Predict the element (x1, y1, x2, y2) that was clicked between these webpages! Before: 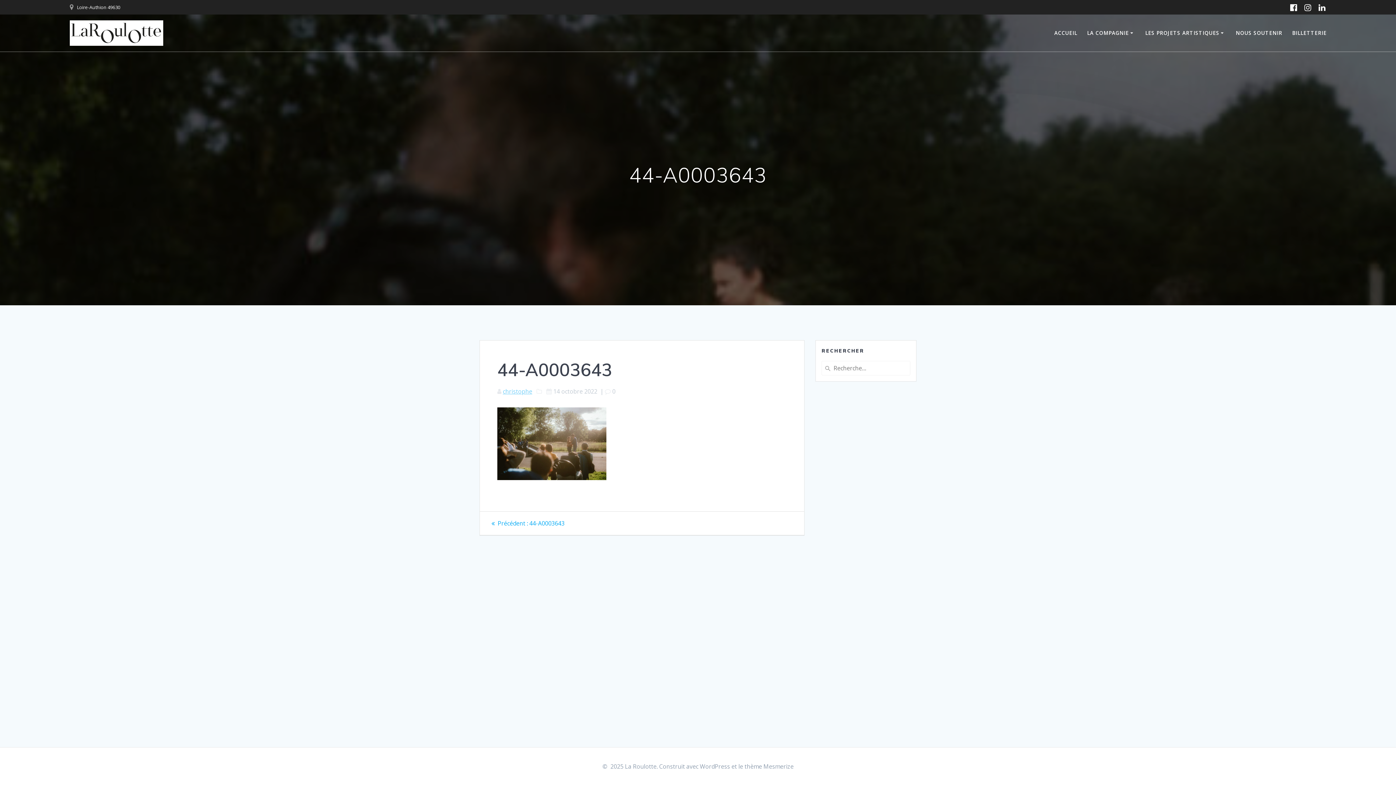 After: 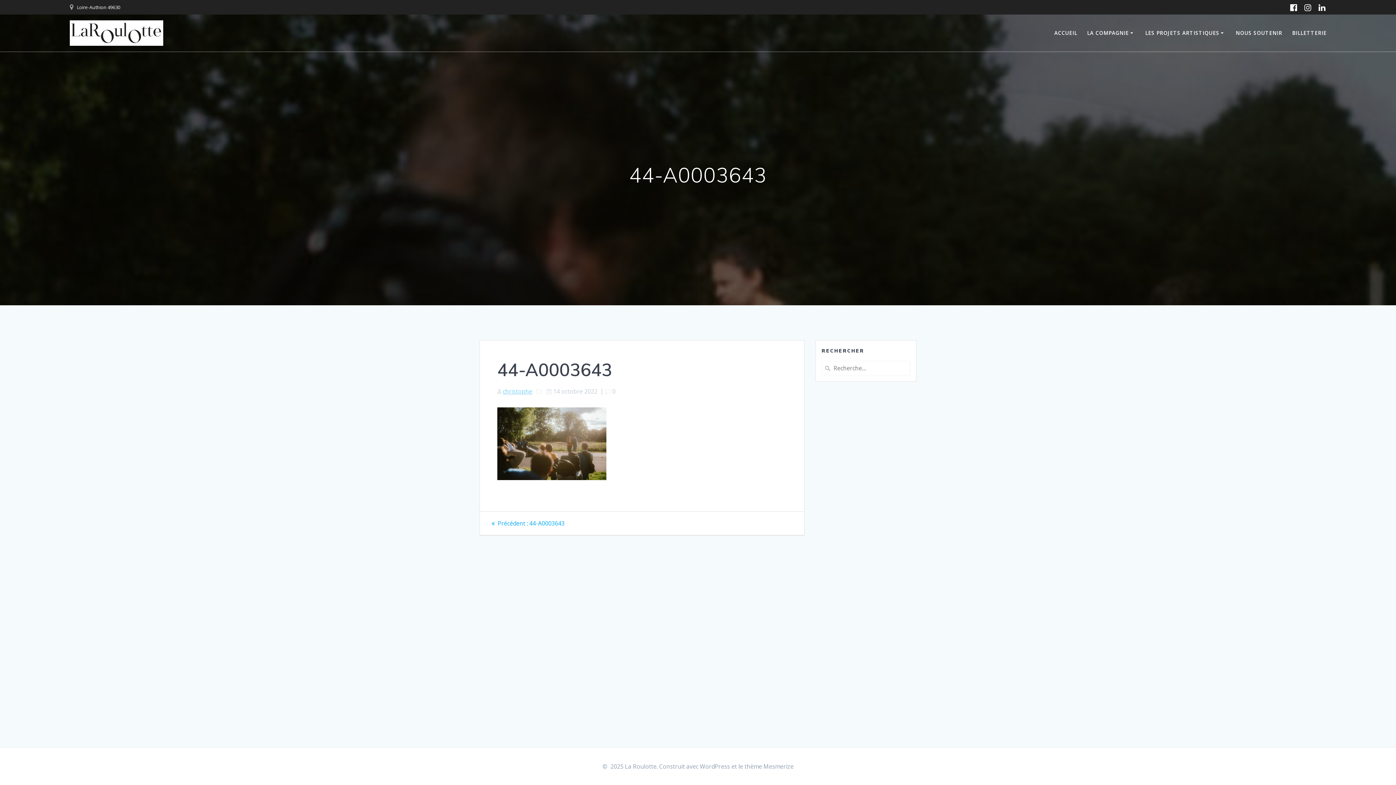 Action: bbox: (1301, 2, 1315, 12)